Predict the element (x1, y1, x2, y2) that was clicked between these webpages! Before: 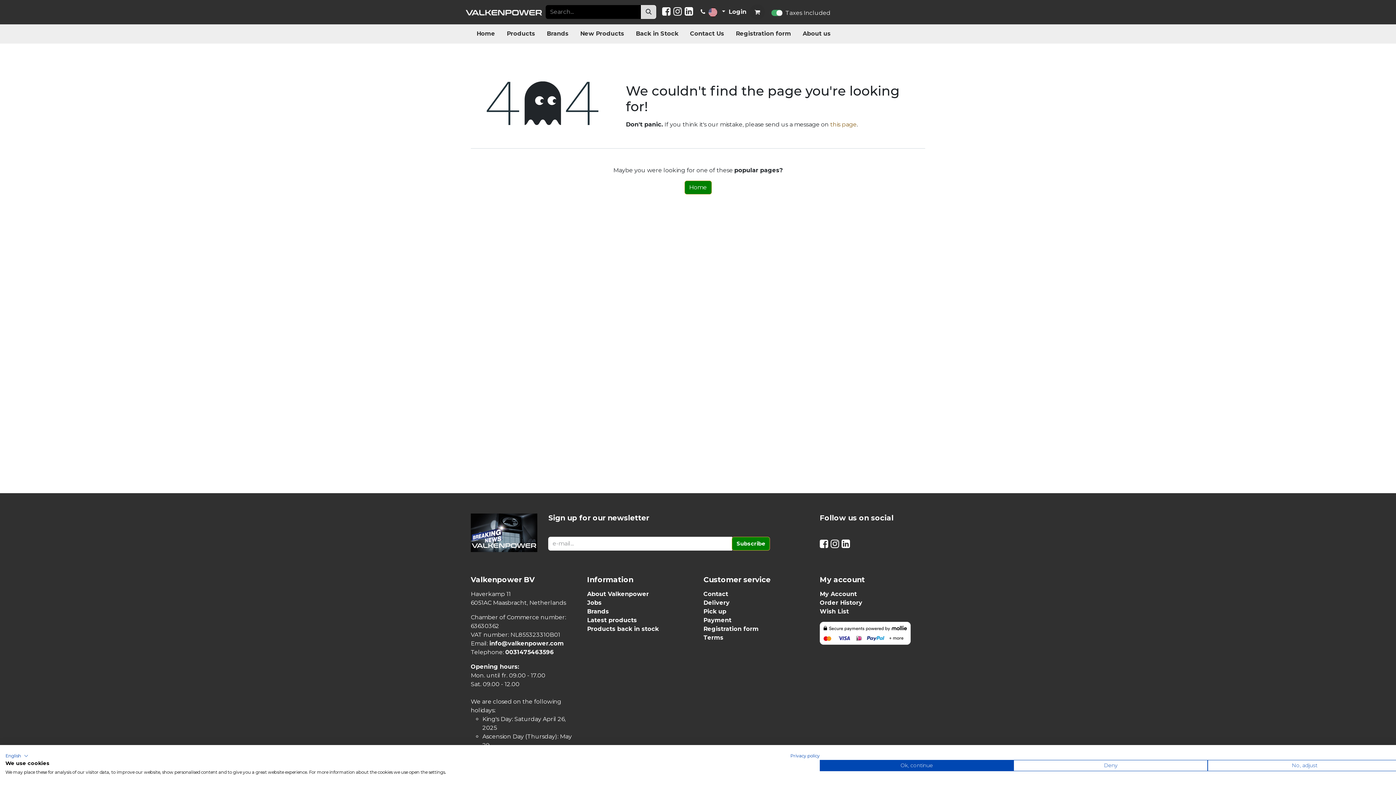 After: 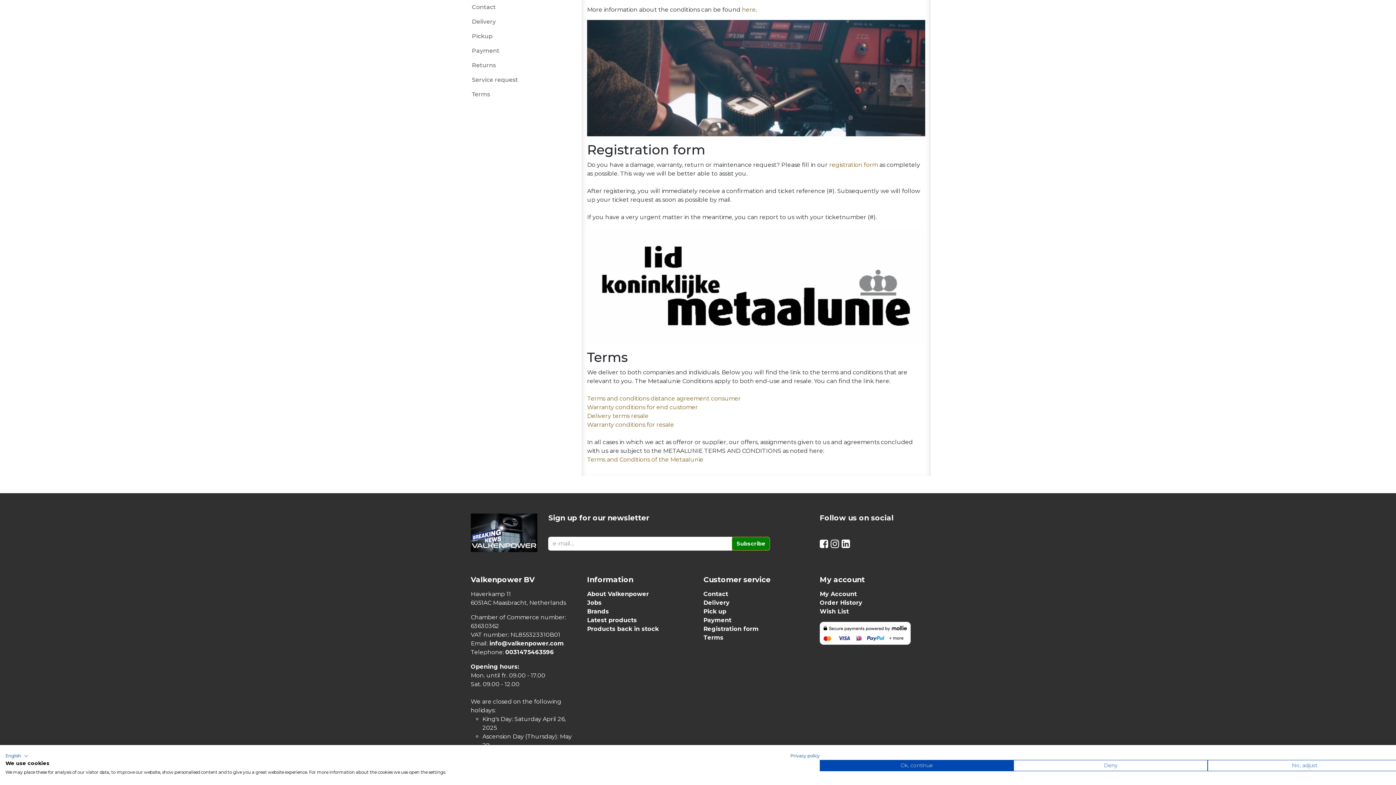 Action: bbox: (703, 634, 723, 641) label: Terms